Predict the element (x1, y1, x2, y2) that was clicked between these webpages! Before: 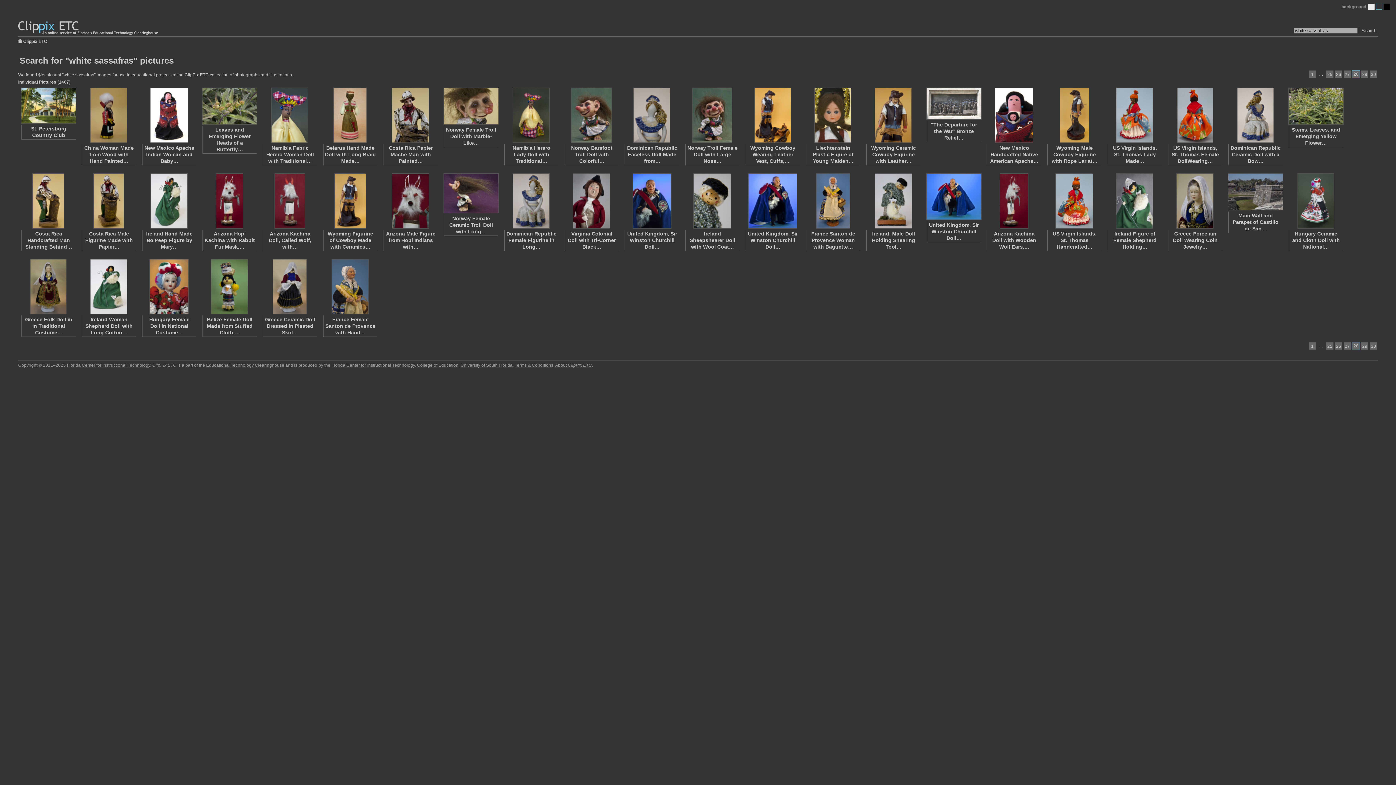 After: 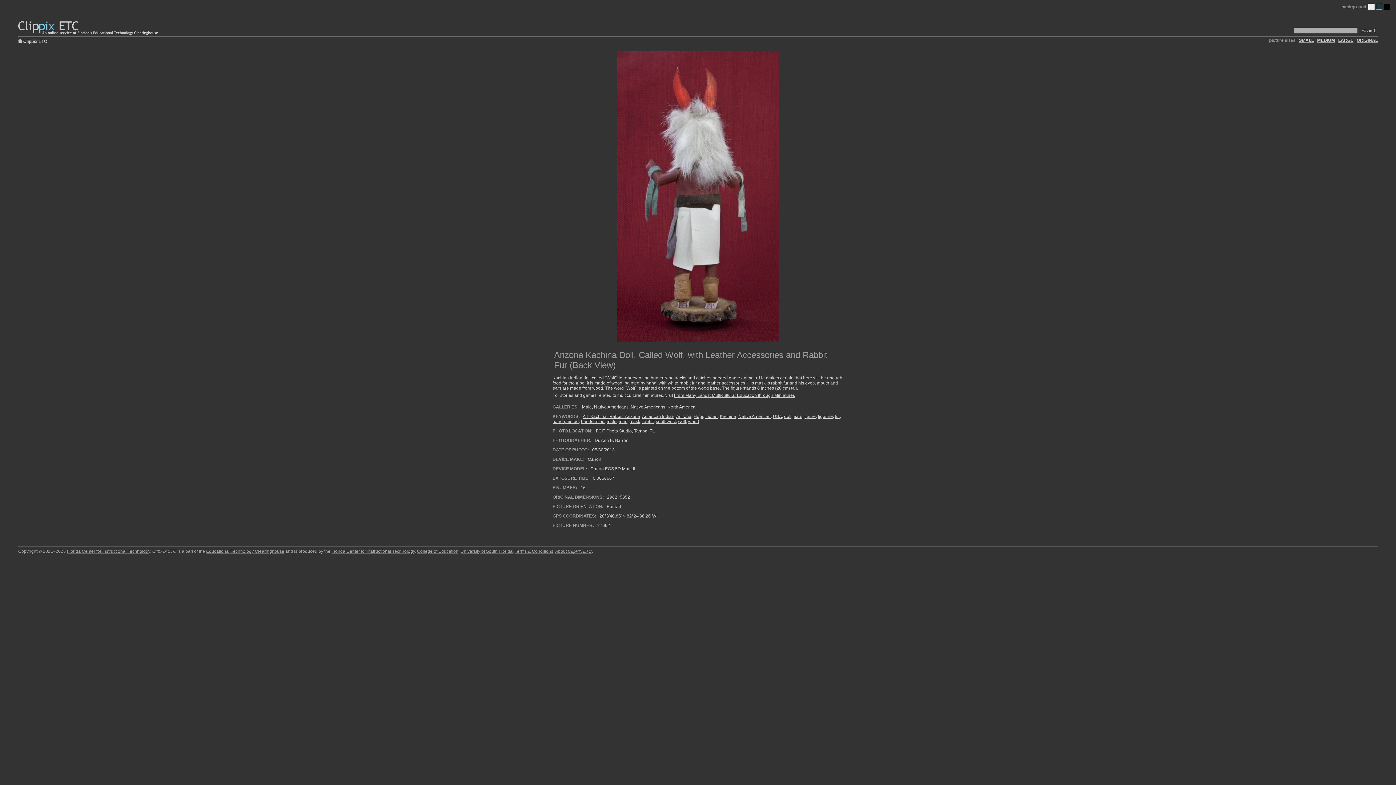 Action: bbox: (262, 173, 317, 228)